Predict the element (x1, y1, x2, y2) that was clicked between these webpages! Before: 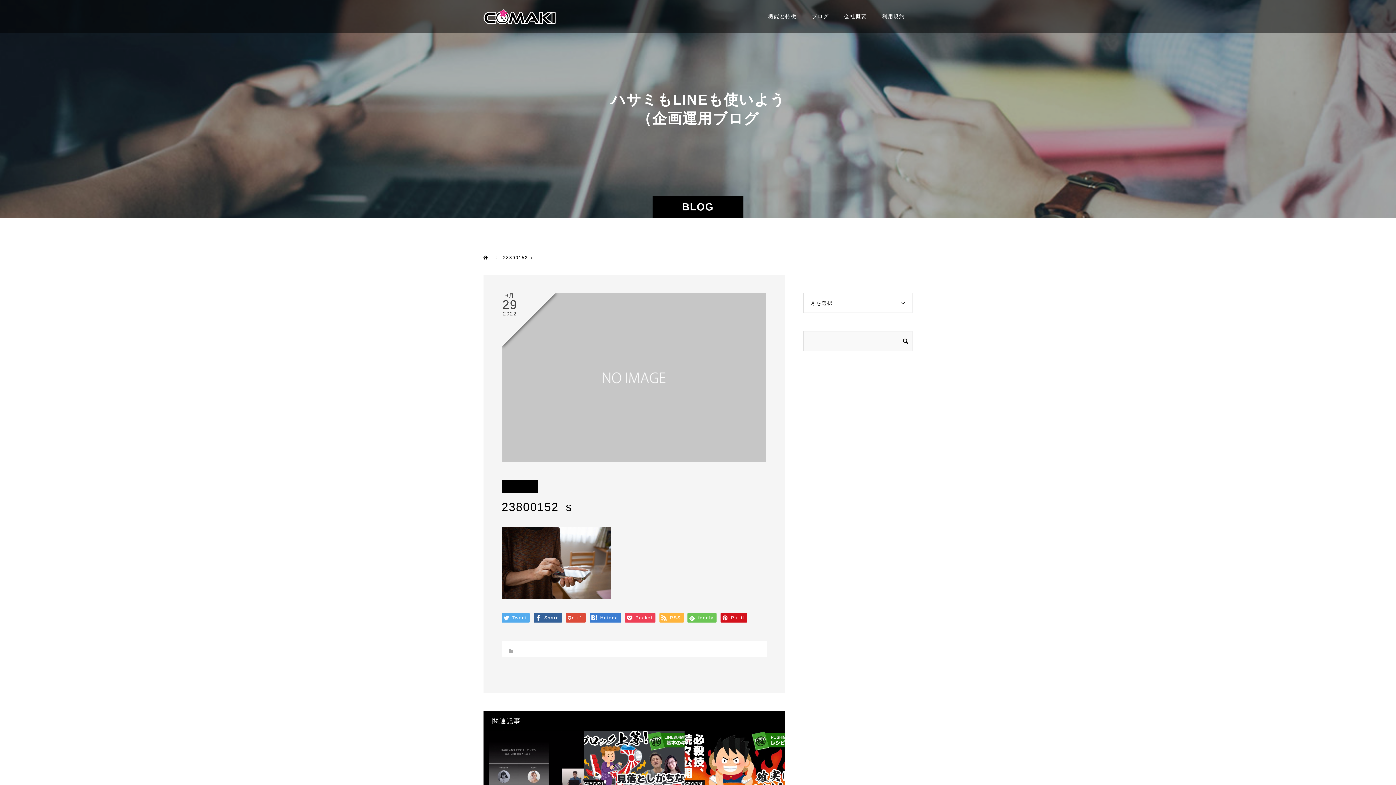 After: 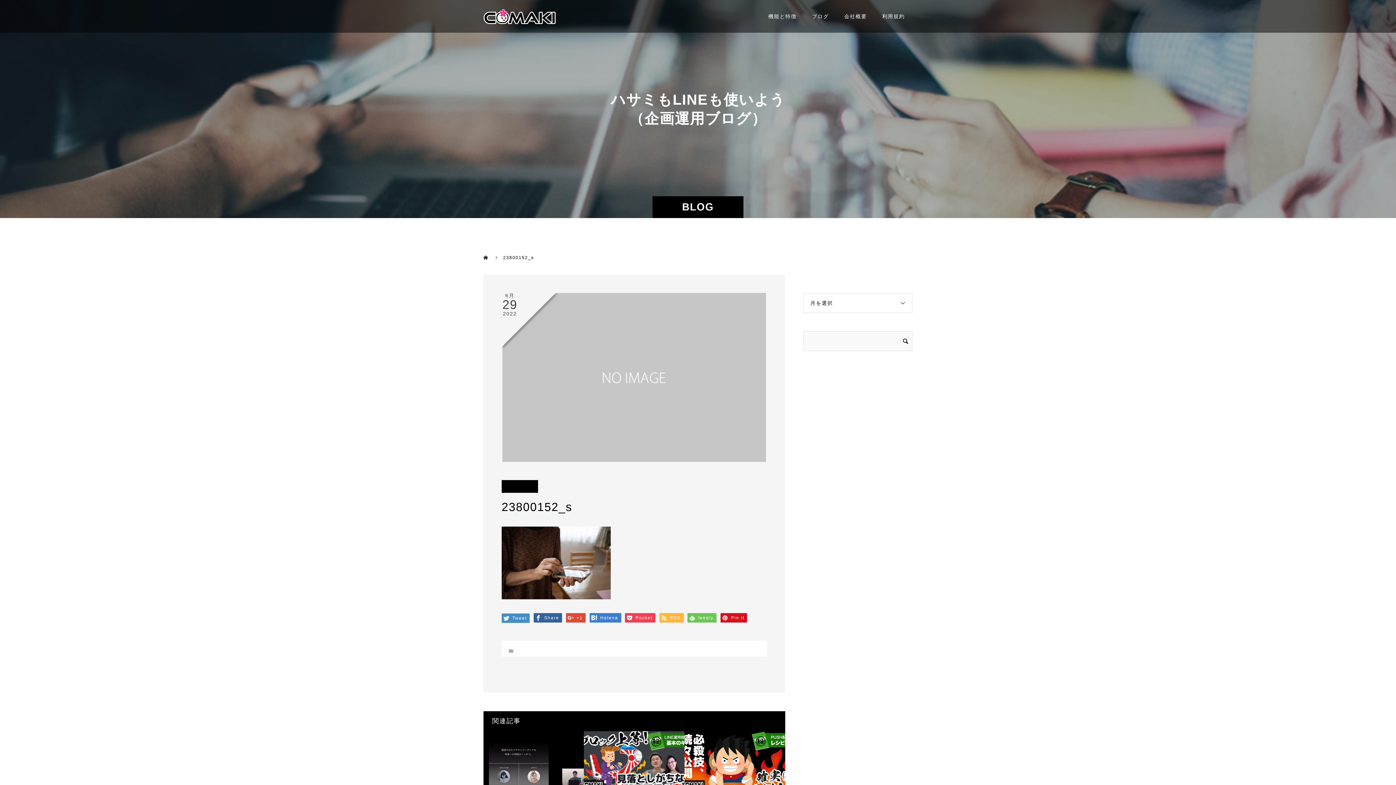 Action: bbox: (501, 613, 529, 623) label:  Tweet